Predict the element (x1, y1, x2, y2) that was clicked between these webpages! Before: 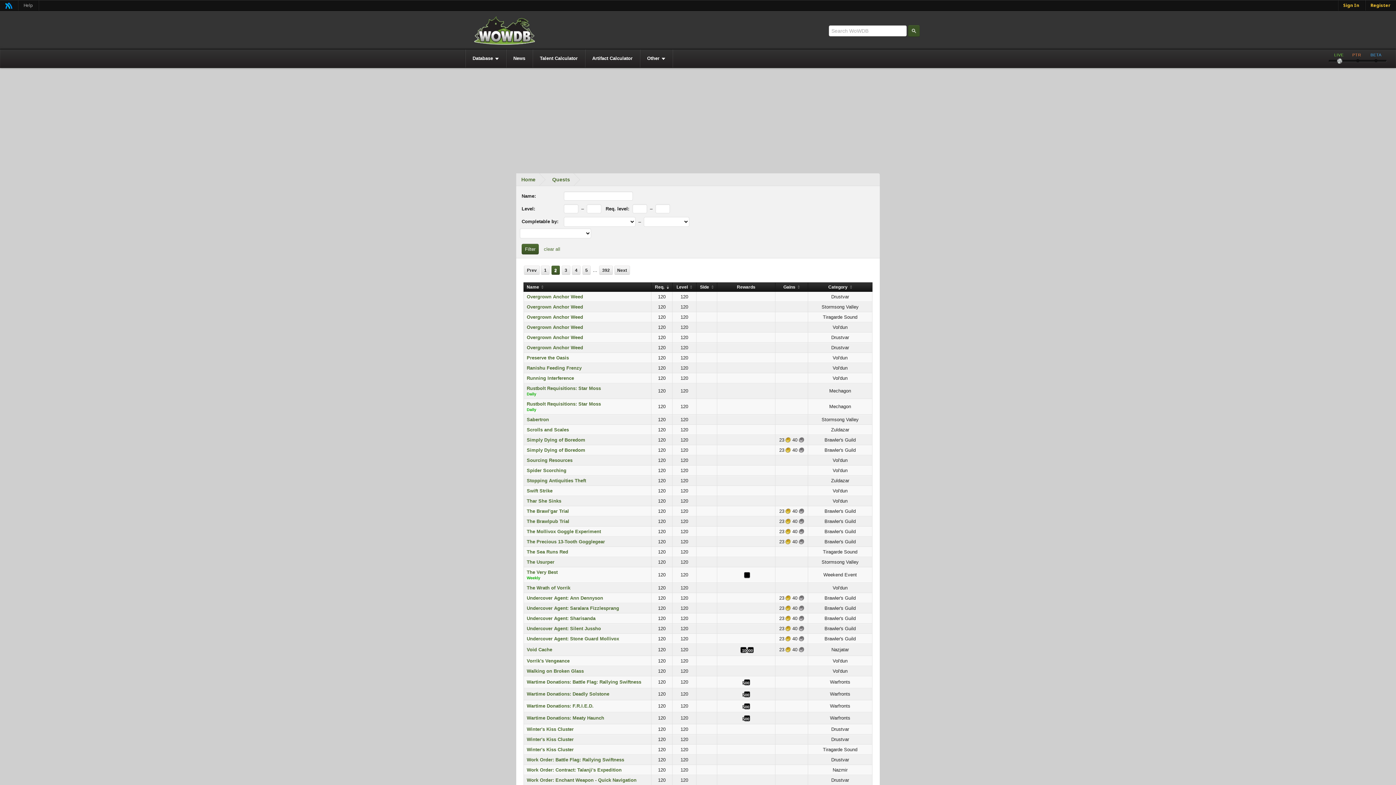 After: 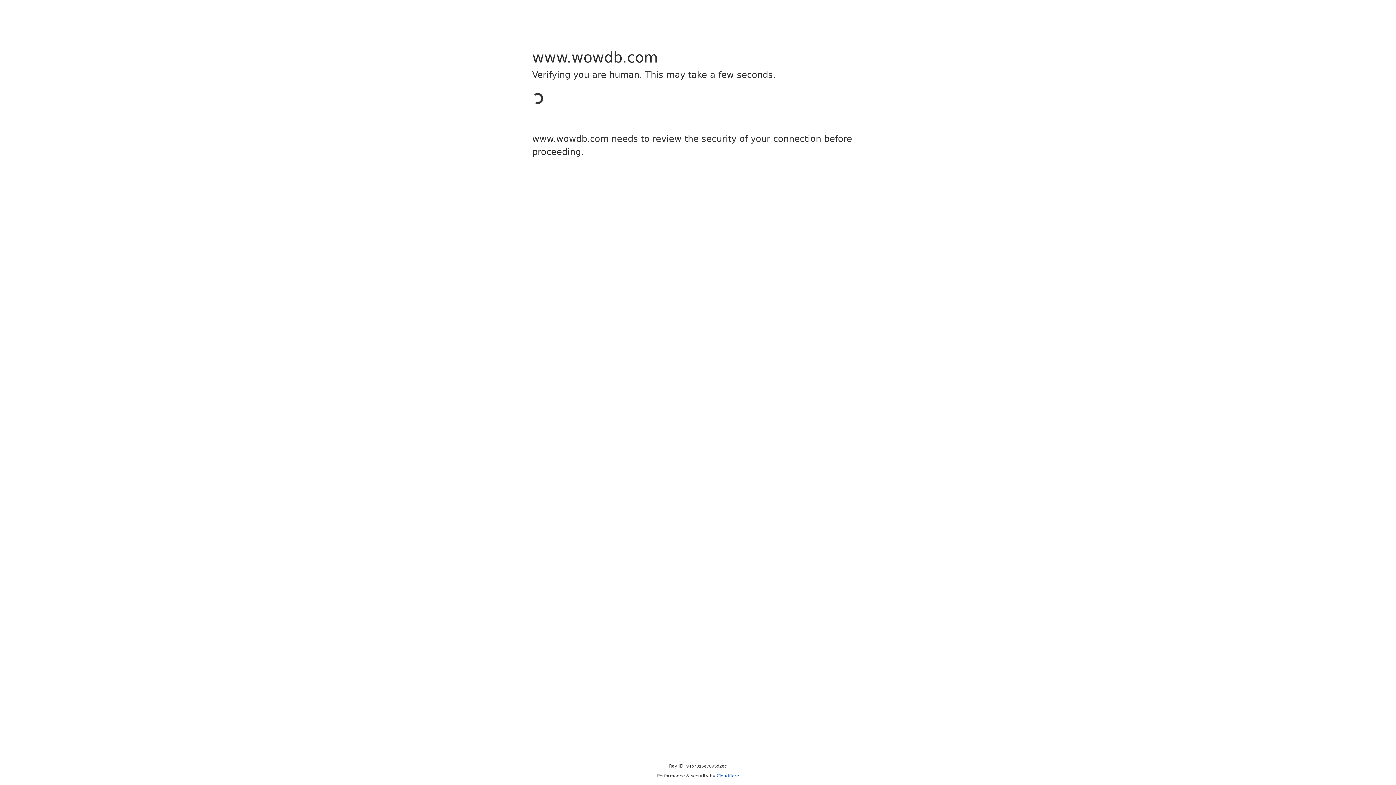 Action: label: The Brawlpub Trial bbox: (526, 518, 569, 524)